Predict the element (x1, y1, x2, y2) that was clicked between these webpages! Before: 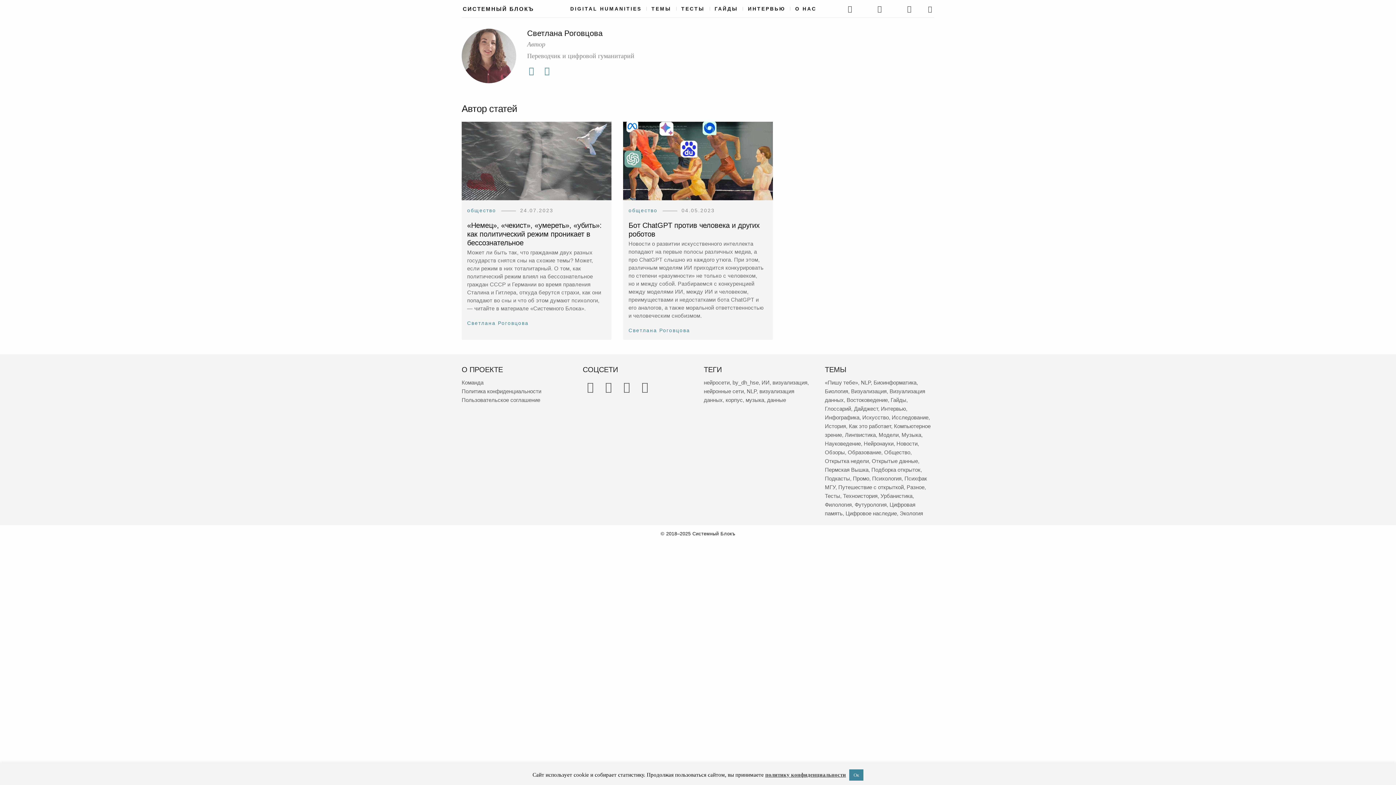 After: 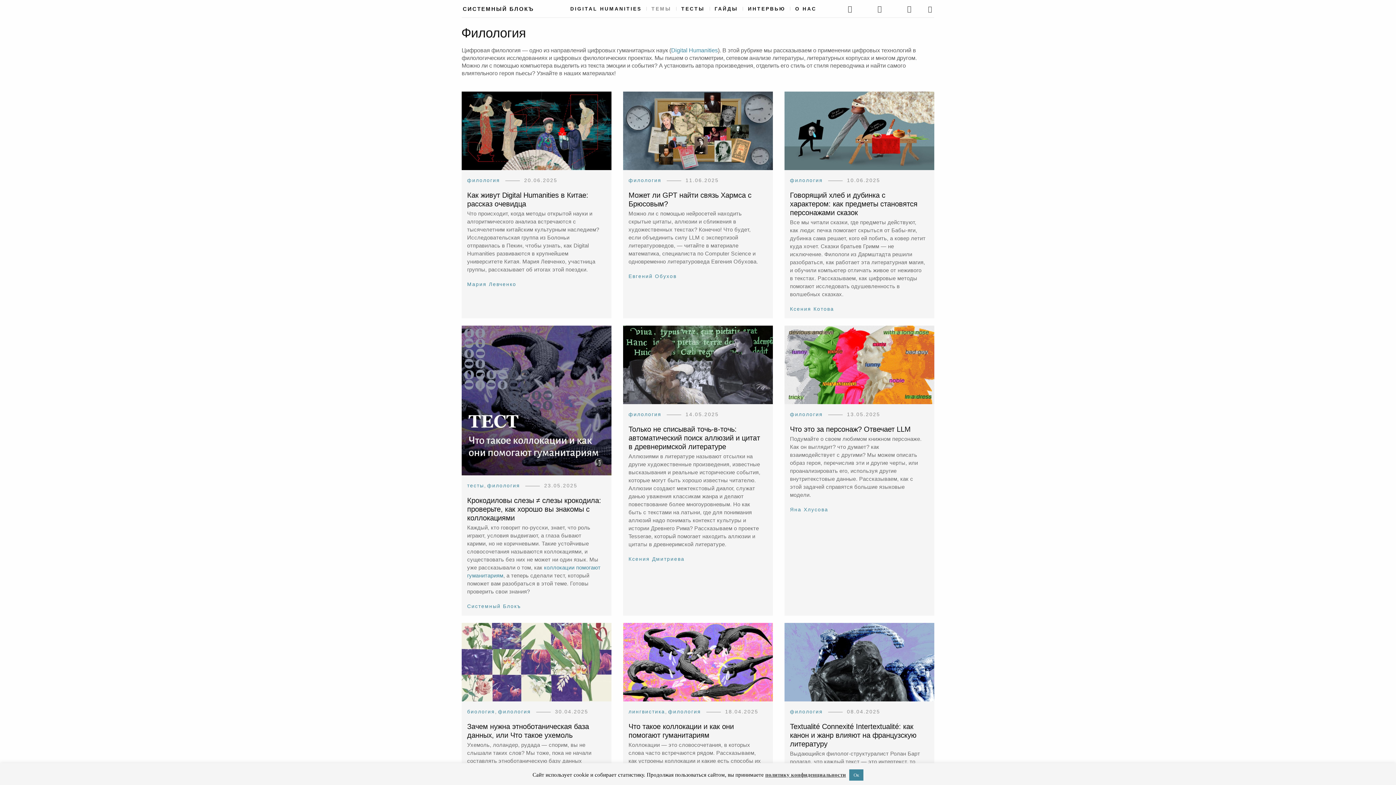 Action: bbox: (825, 501, 852, 508) label: Филология